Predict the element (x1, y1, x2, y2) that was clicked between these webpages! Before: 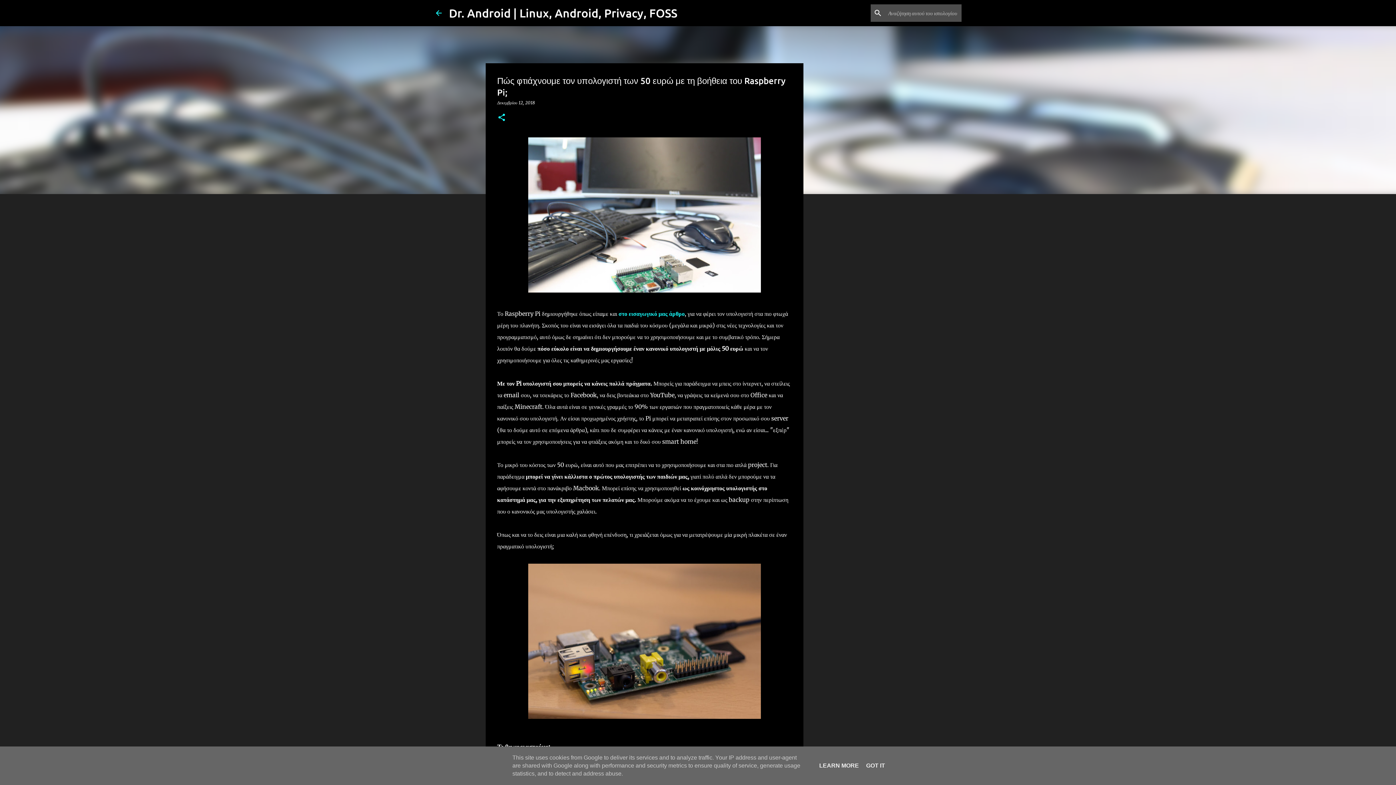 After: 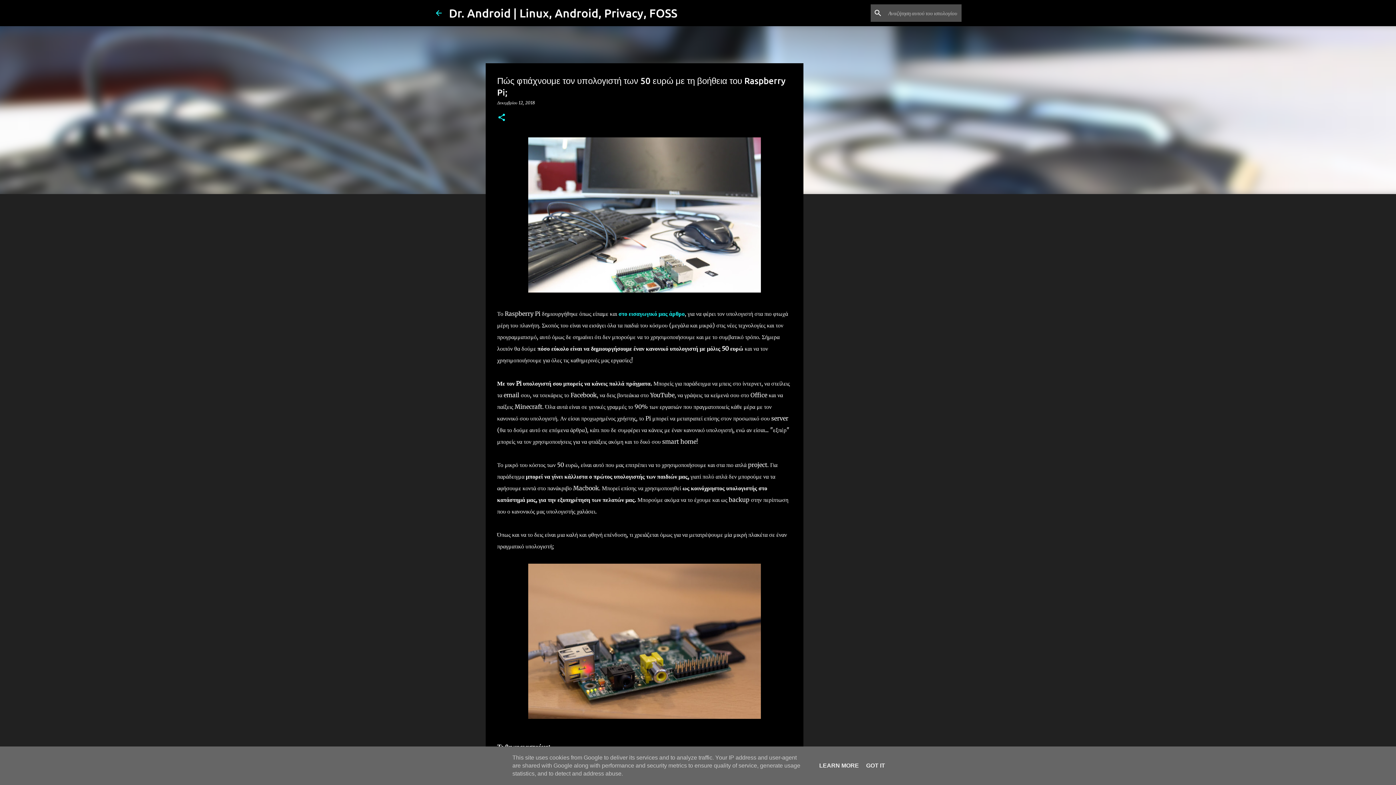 Action: bbox: (618, 310, 684, 317) label: στο εισαγωγικό μας άρθρο